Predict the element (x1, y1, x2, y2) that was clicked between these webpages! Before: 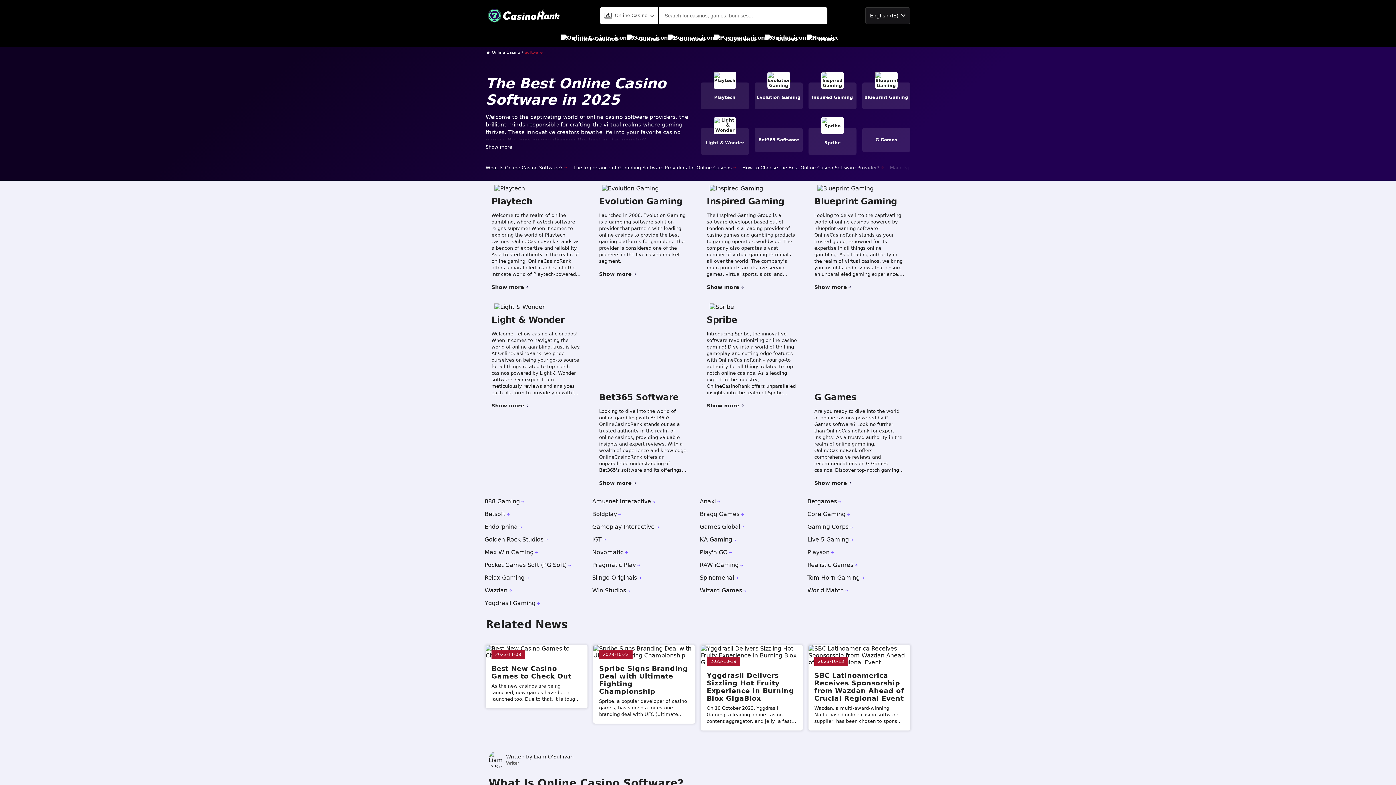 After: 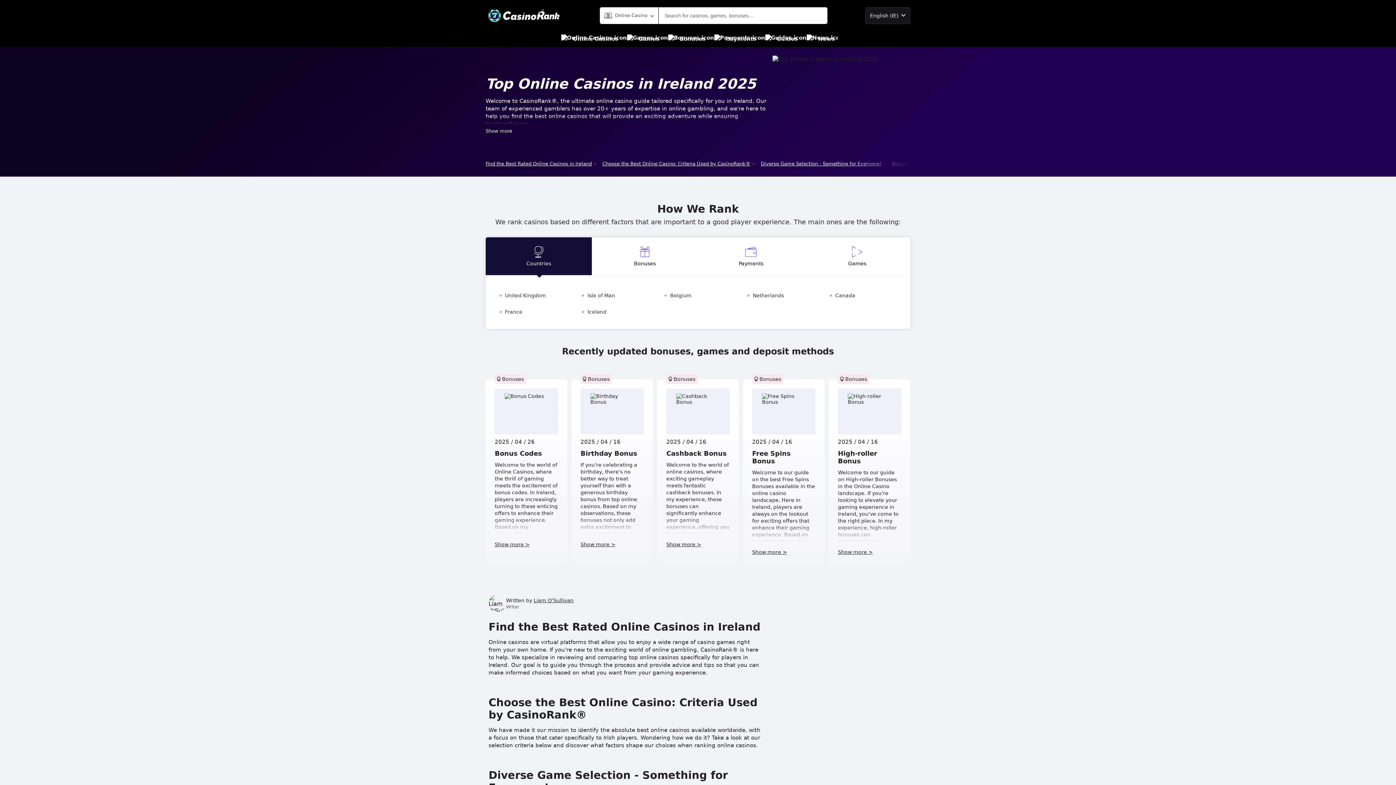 Action: bbox: (485, 8, 562, 22)